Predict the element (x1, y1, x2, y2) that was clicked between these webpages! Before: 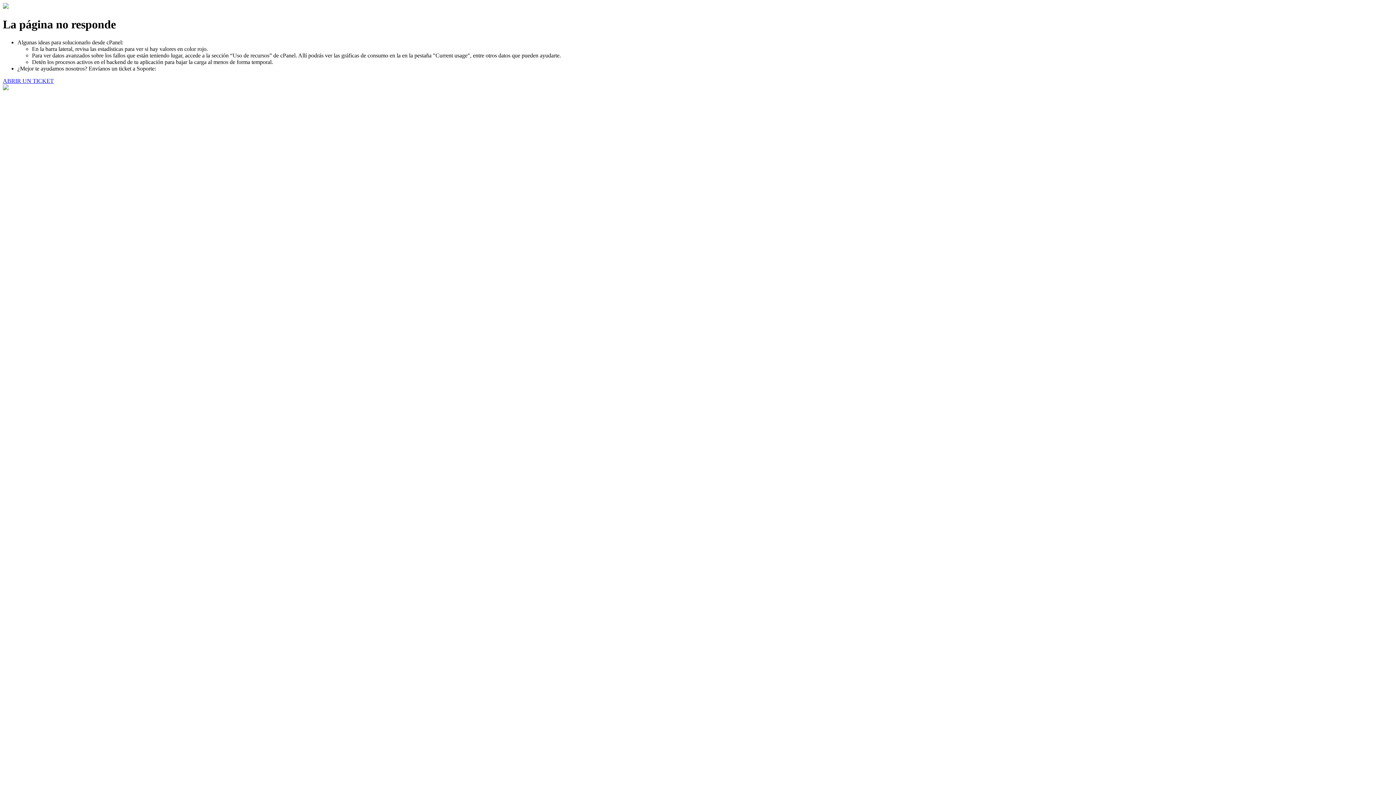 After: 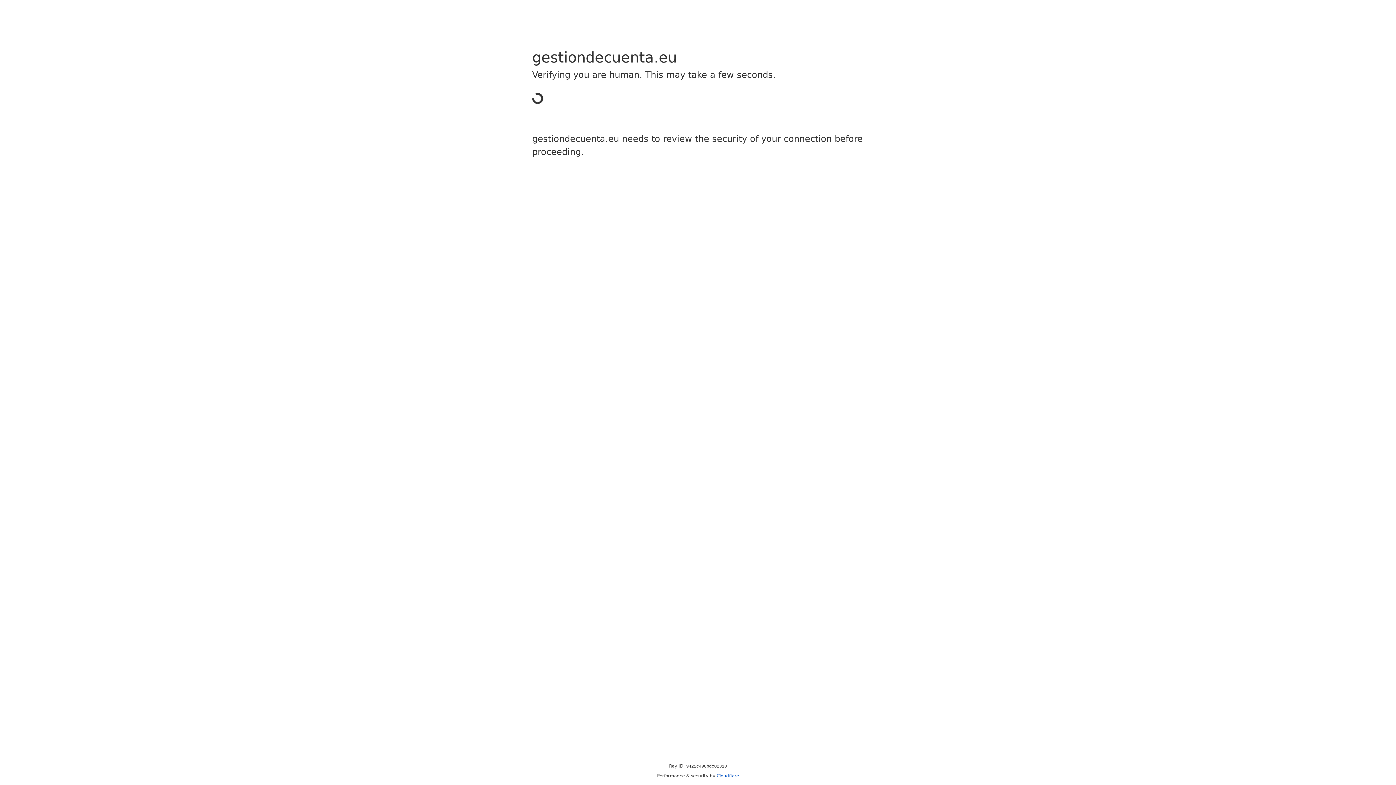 Action: bbox: (2, 77, 53, 83) label: ABRIR UN TICKET